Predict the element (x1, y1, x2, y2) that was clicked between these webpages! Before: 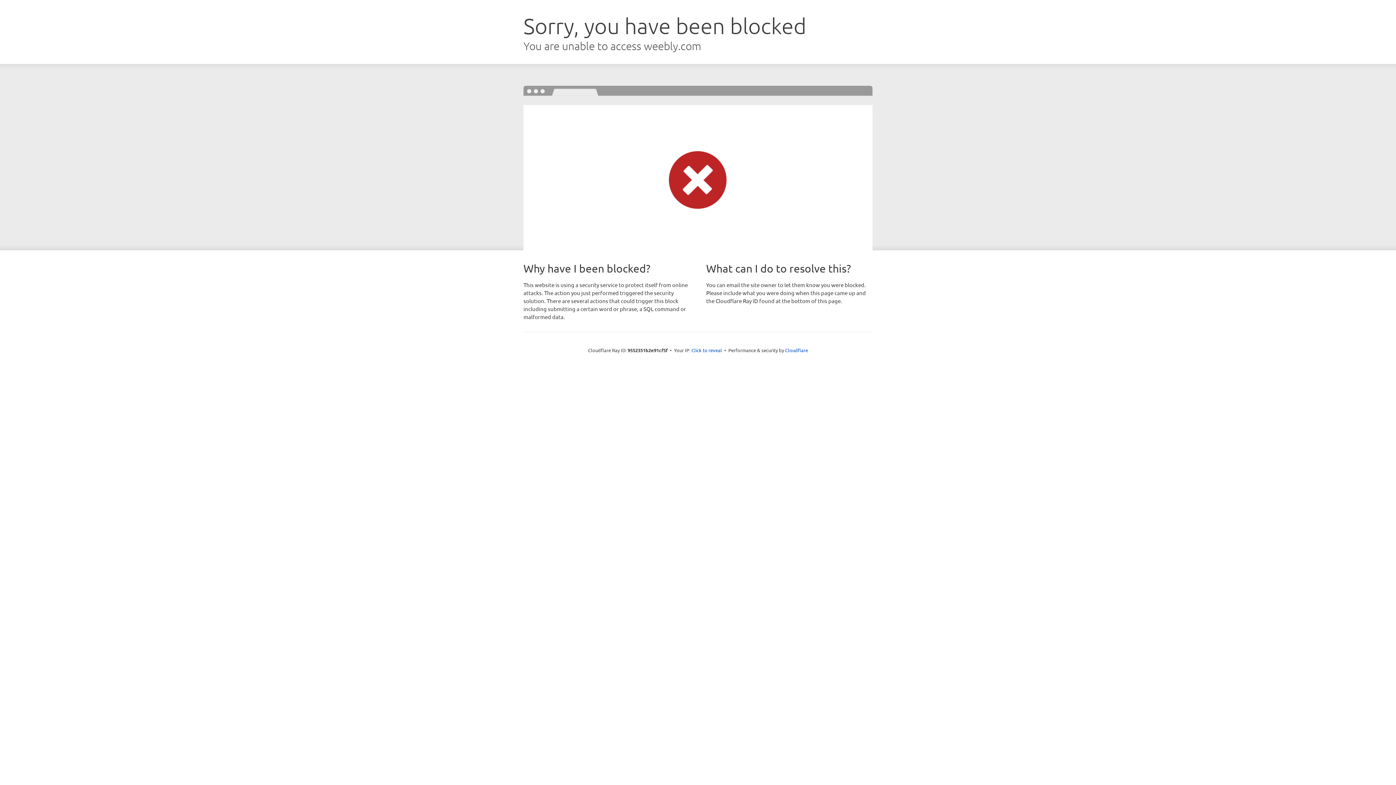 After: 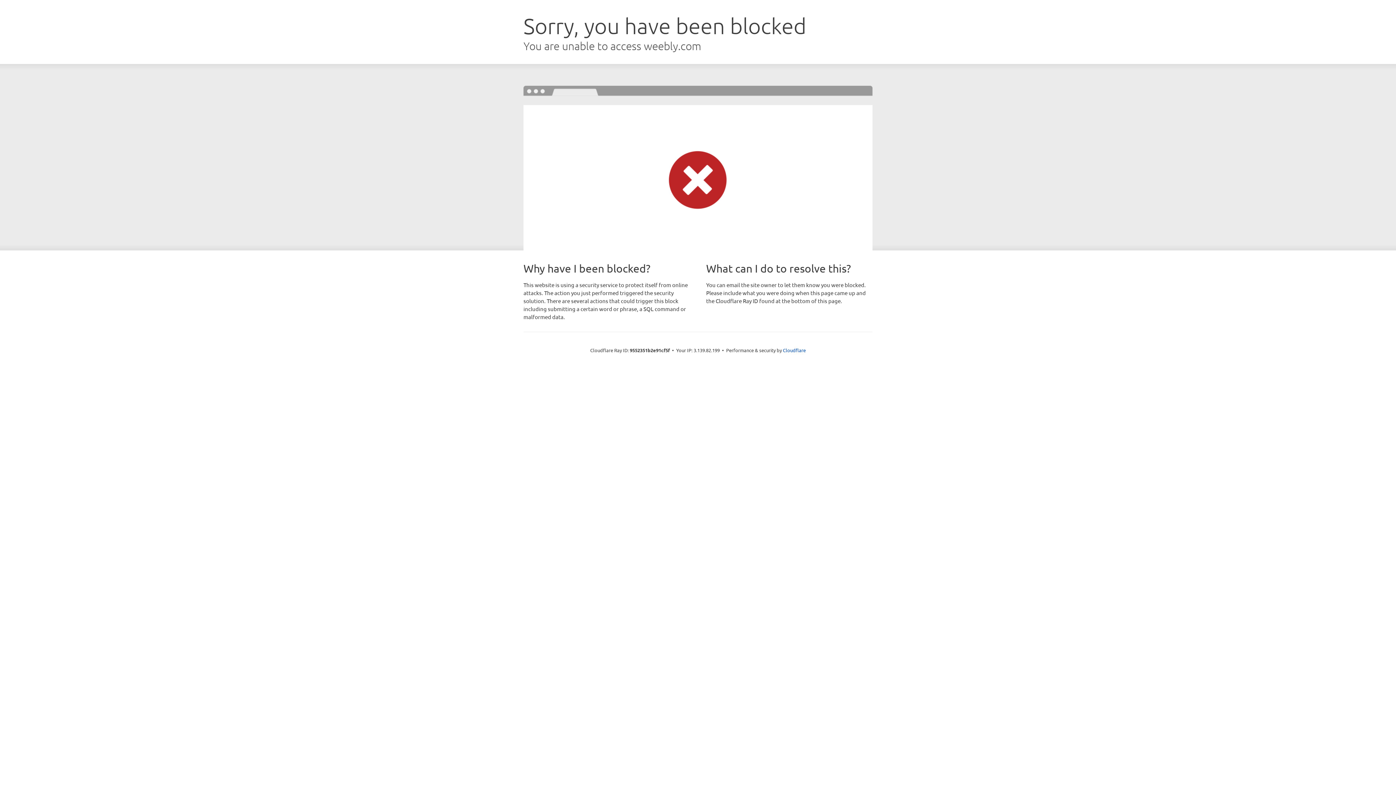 Action: label: Click to reveal bbox: (691, 346, 722, 353)